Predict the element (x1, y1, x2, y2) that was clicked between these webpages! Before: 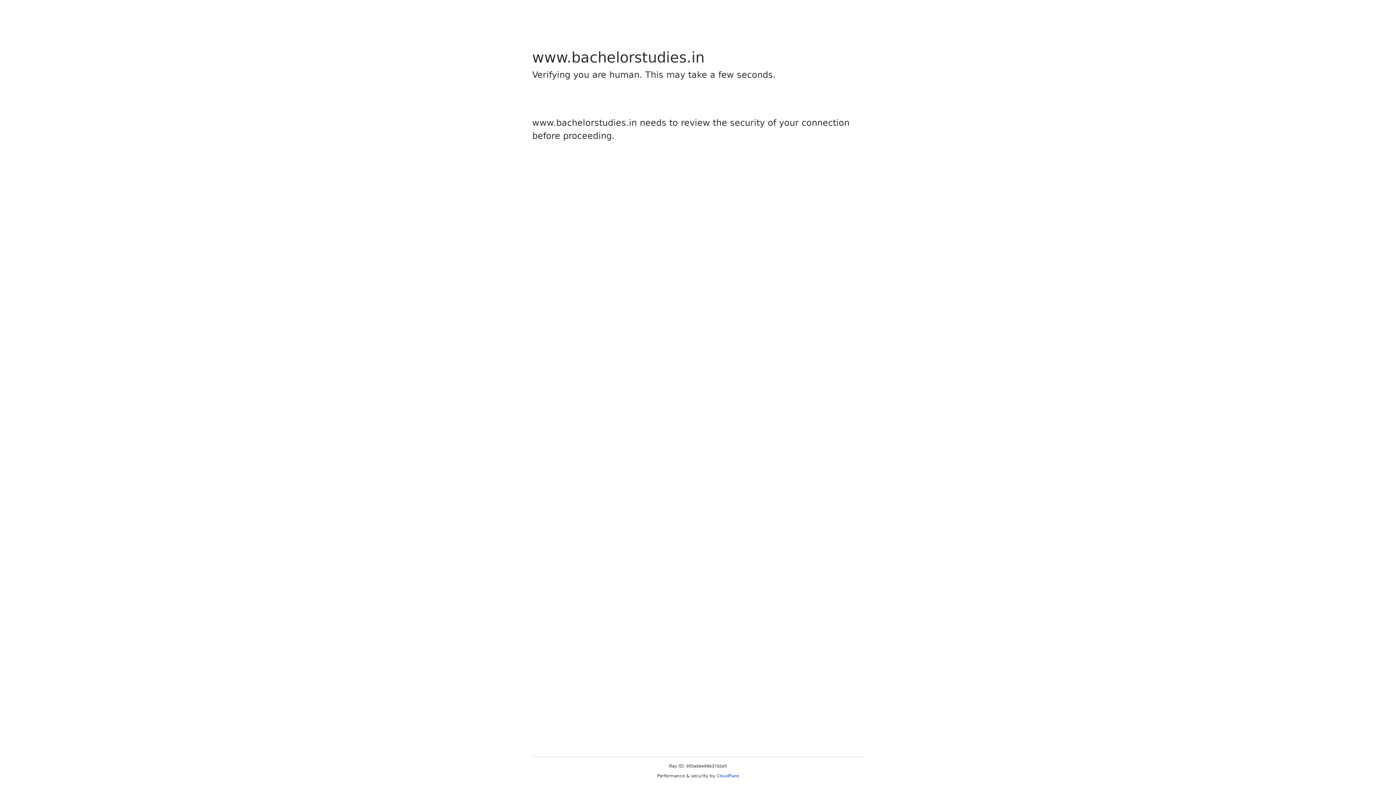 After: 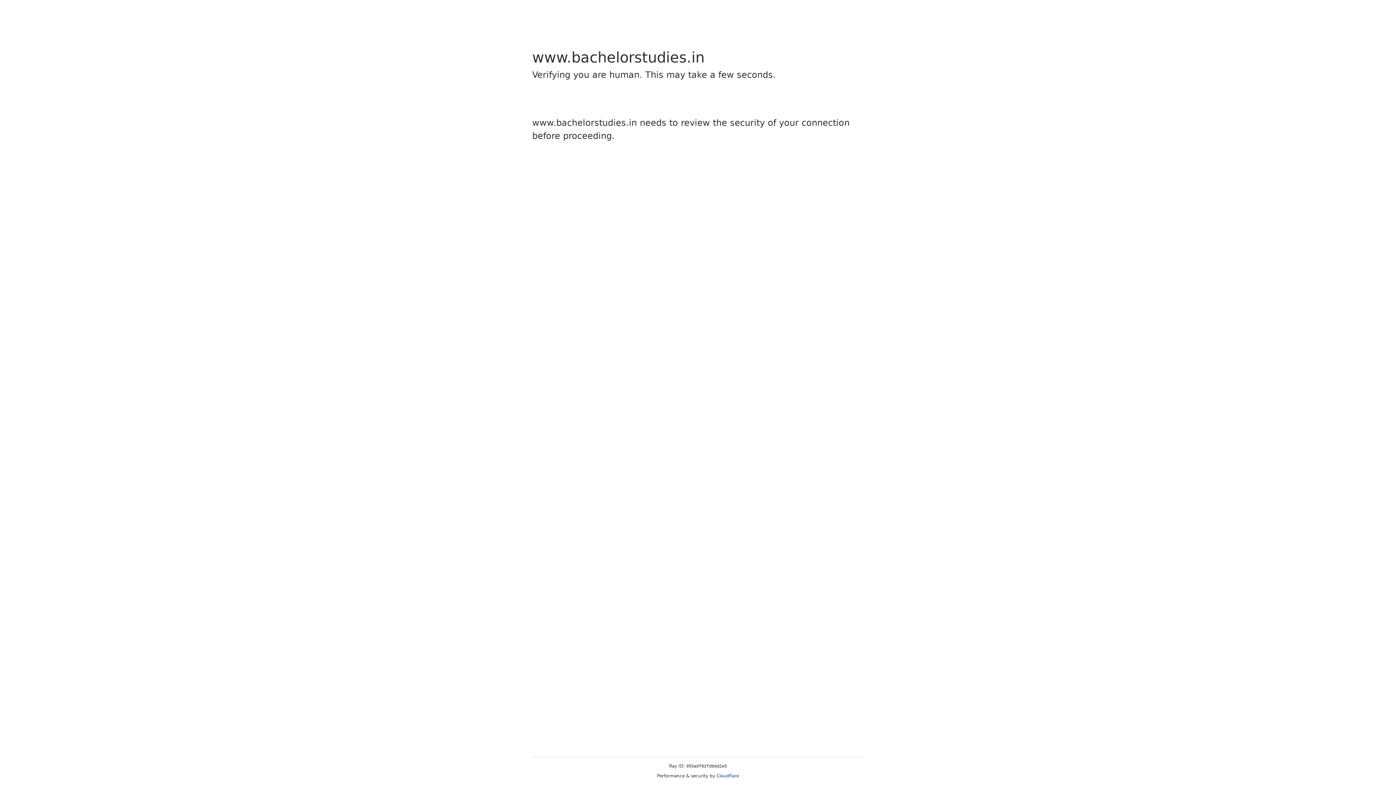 Action: bbox: (716, 773, 739, 778) label: Cloudflare